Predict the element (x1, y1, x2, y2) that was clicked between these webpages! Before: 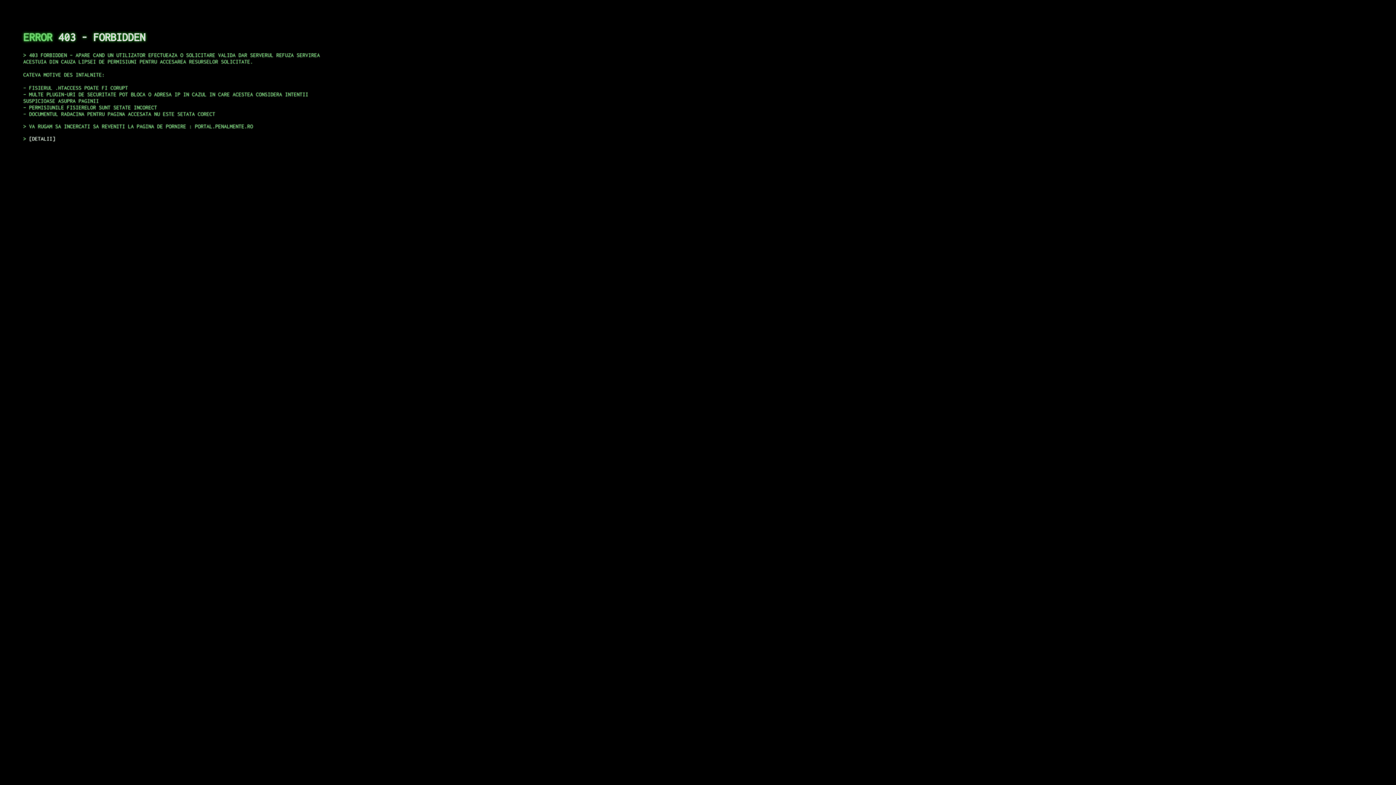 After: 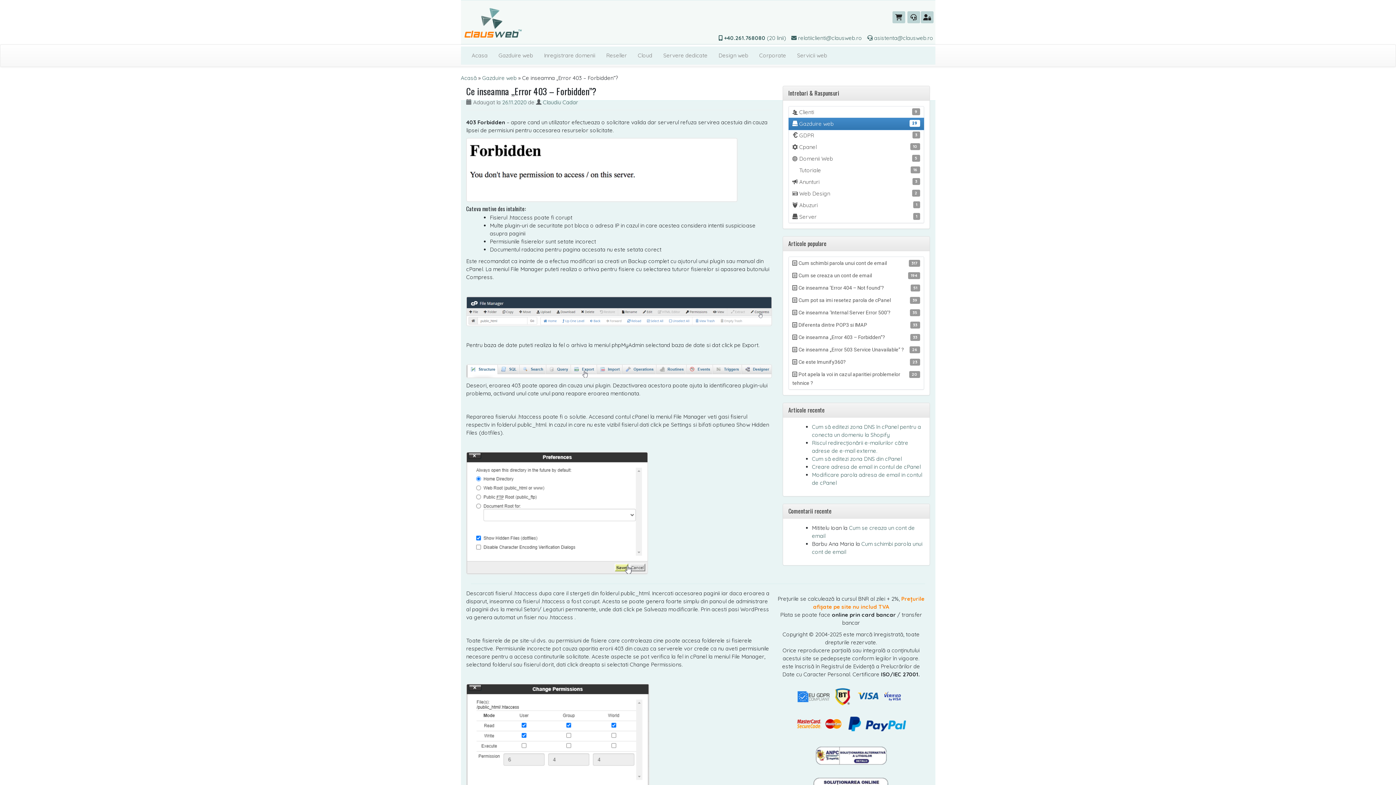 Action: label: DETALII bbox: (29, 135, 55, 141)